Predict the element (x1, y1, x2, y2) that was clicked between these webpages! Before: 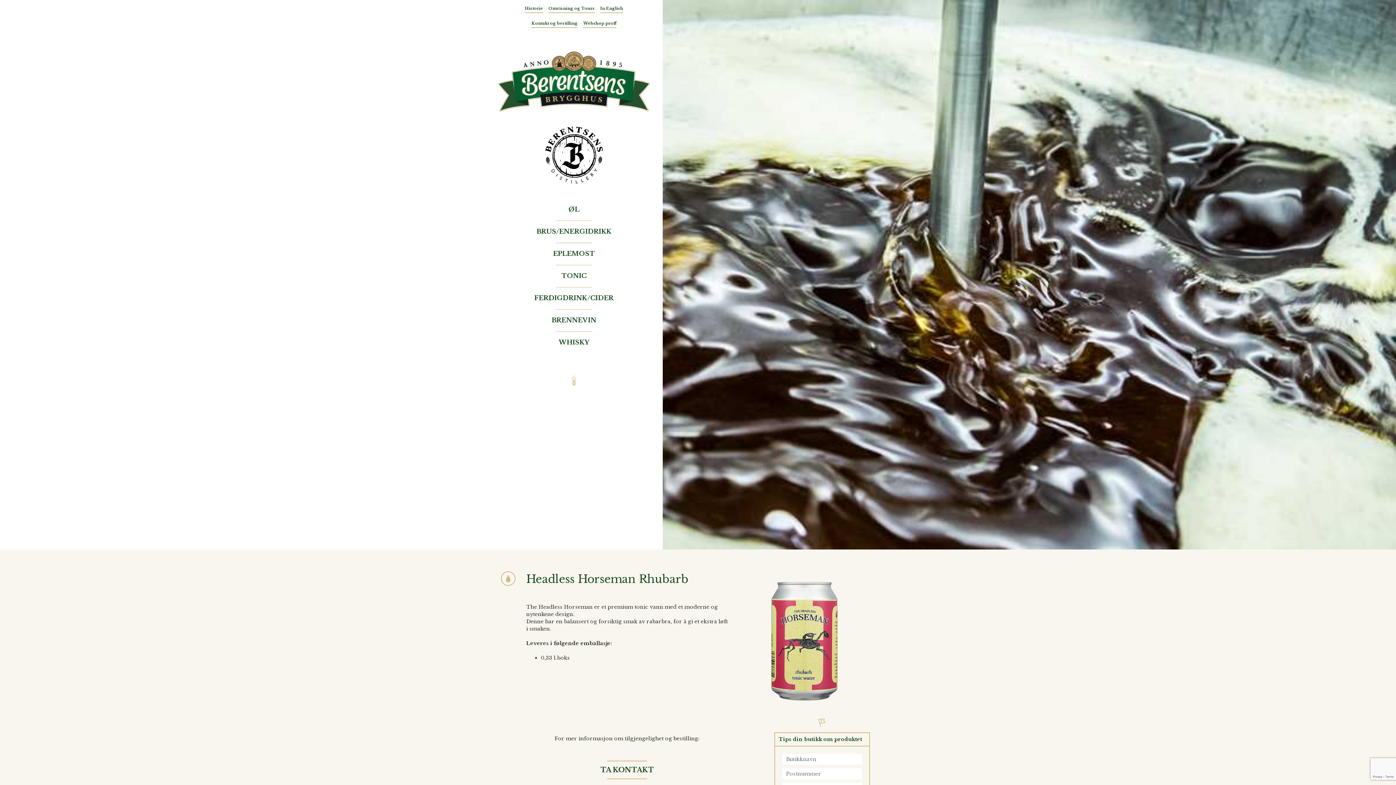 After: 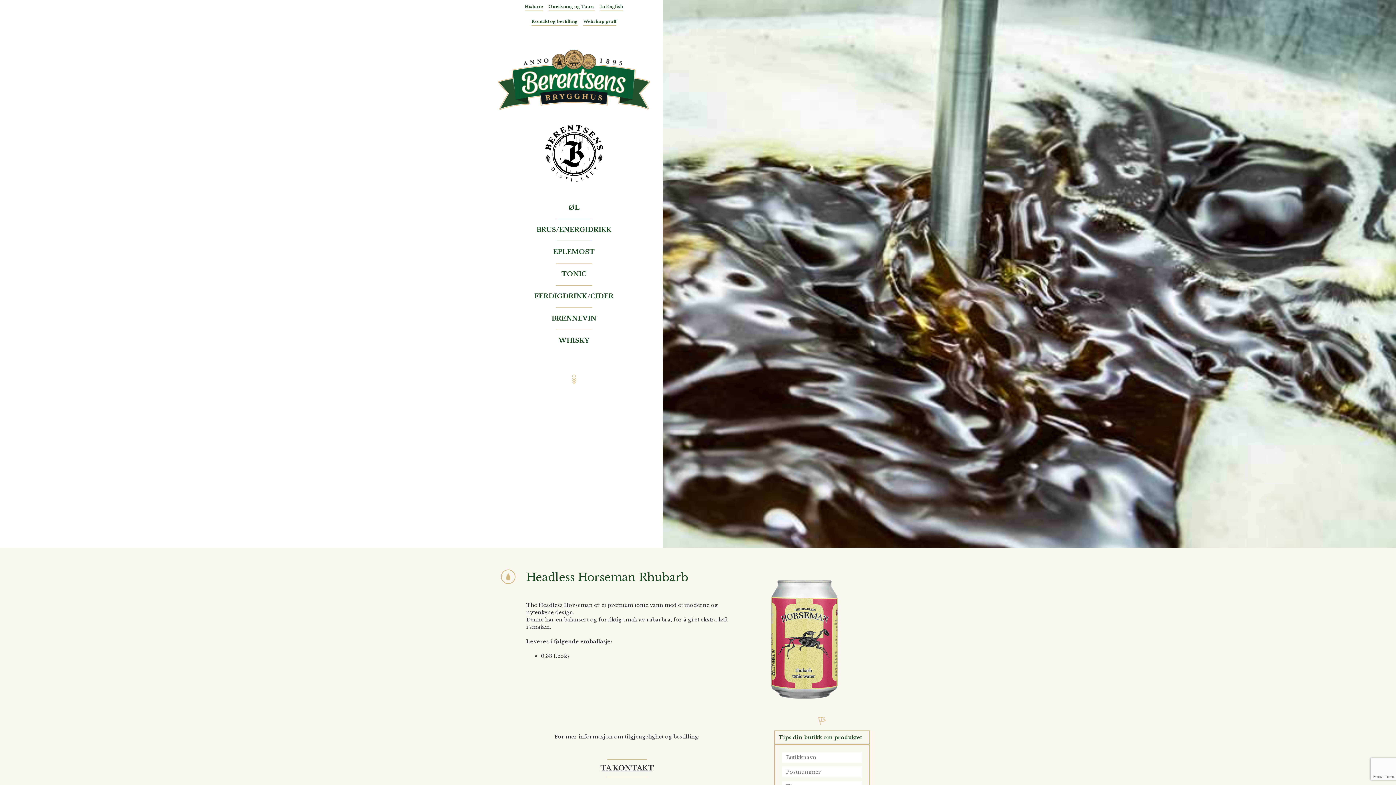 Action: bbox: (596, 753, 657, 787) label: TA KONTAKT